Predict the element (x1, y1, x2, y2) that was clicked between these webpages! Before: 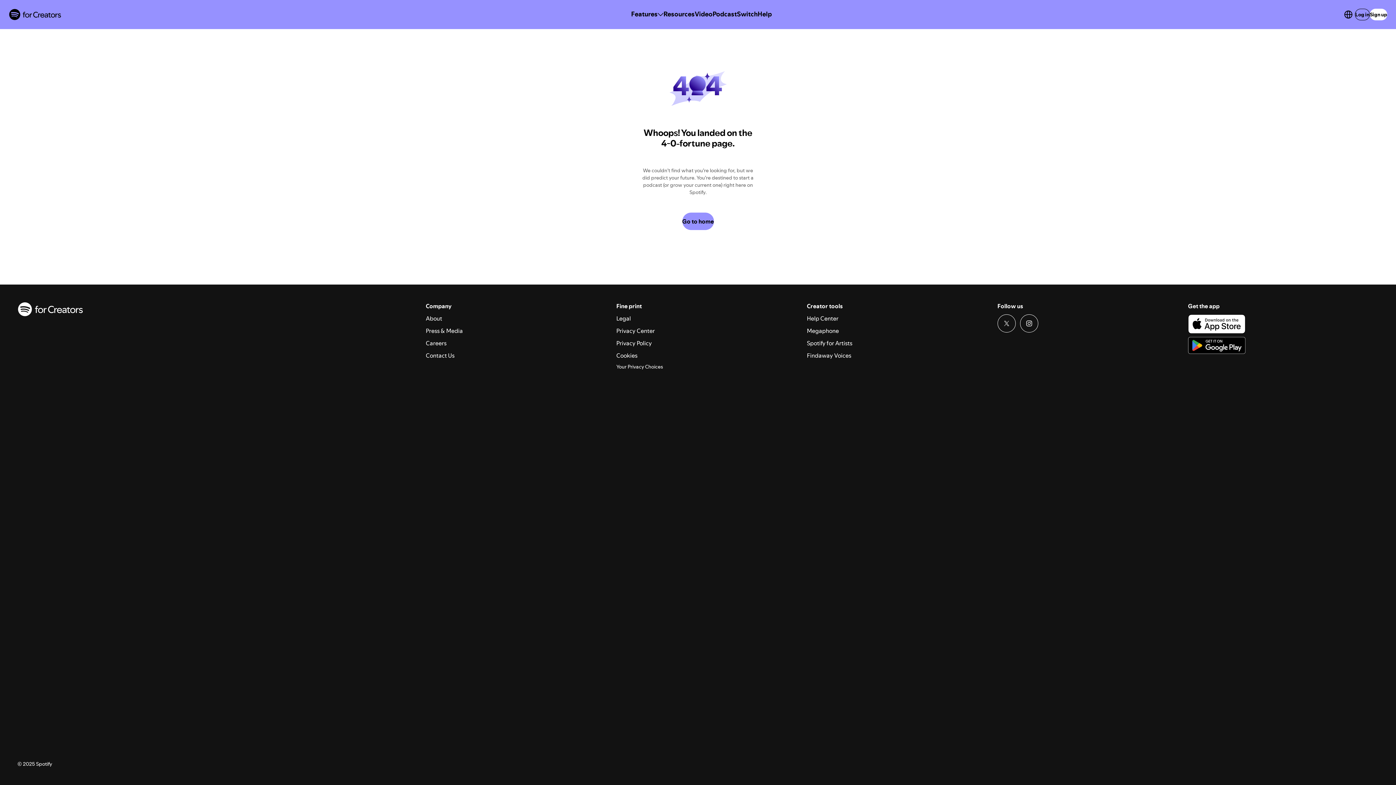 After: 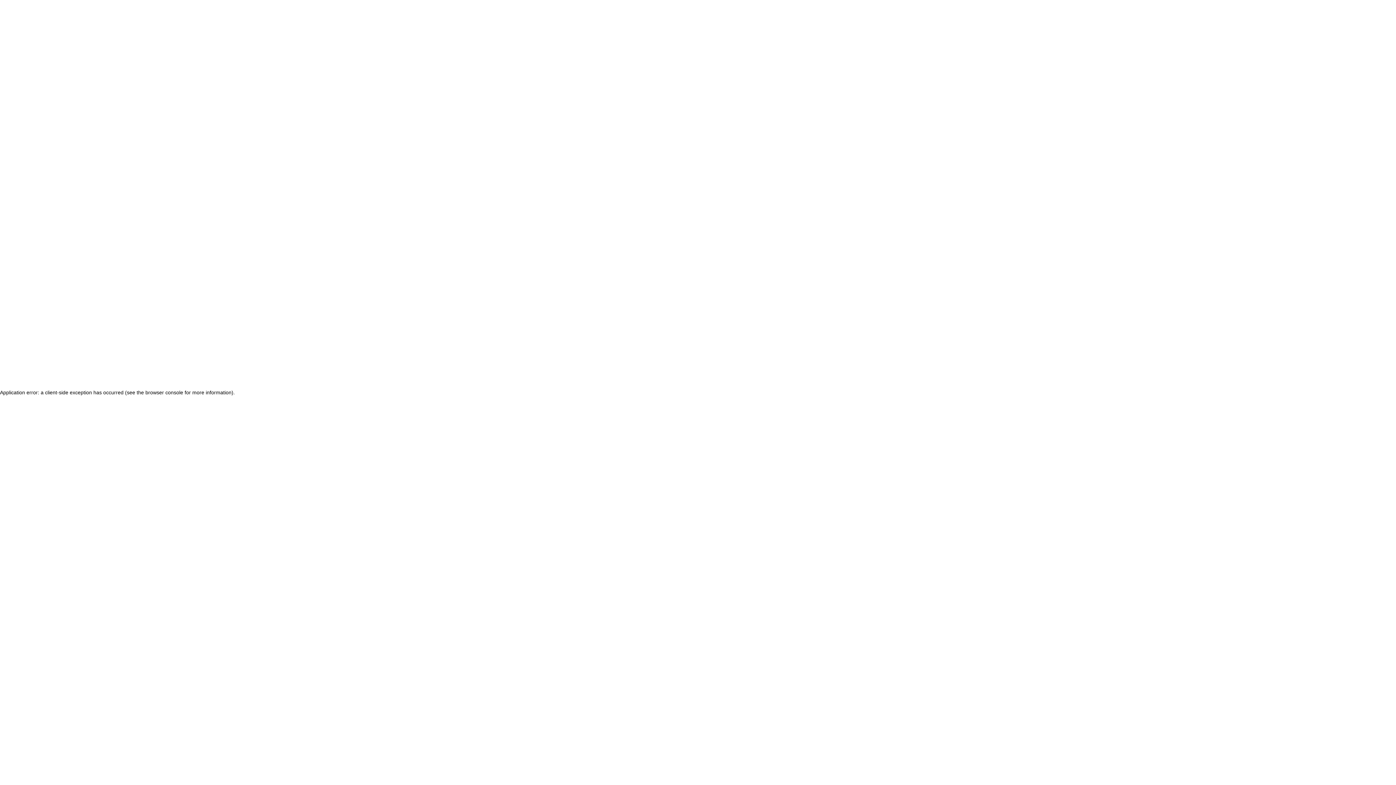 Action: bbox: (17, 302, 425, 768)